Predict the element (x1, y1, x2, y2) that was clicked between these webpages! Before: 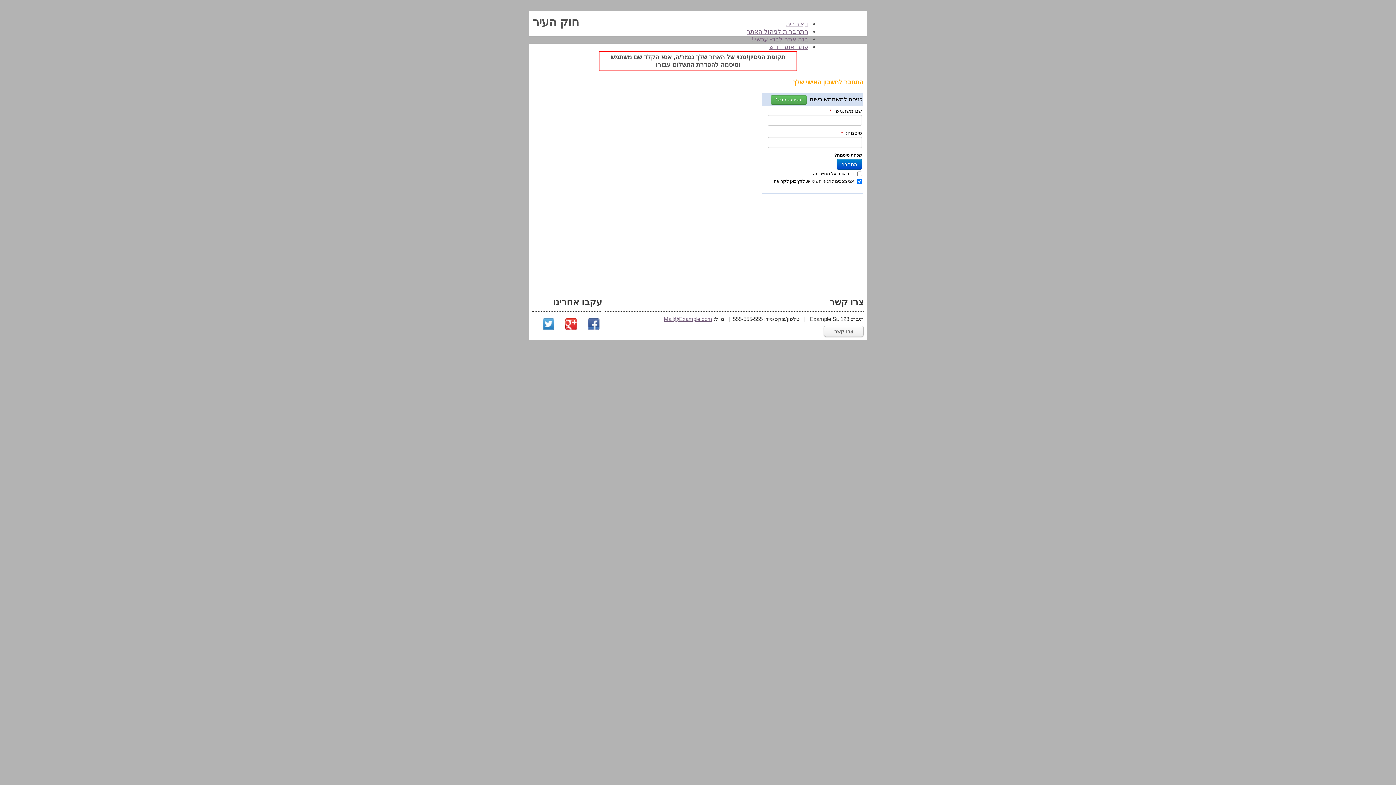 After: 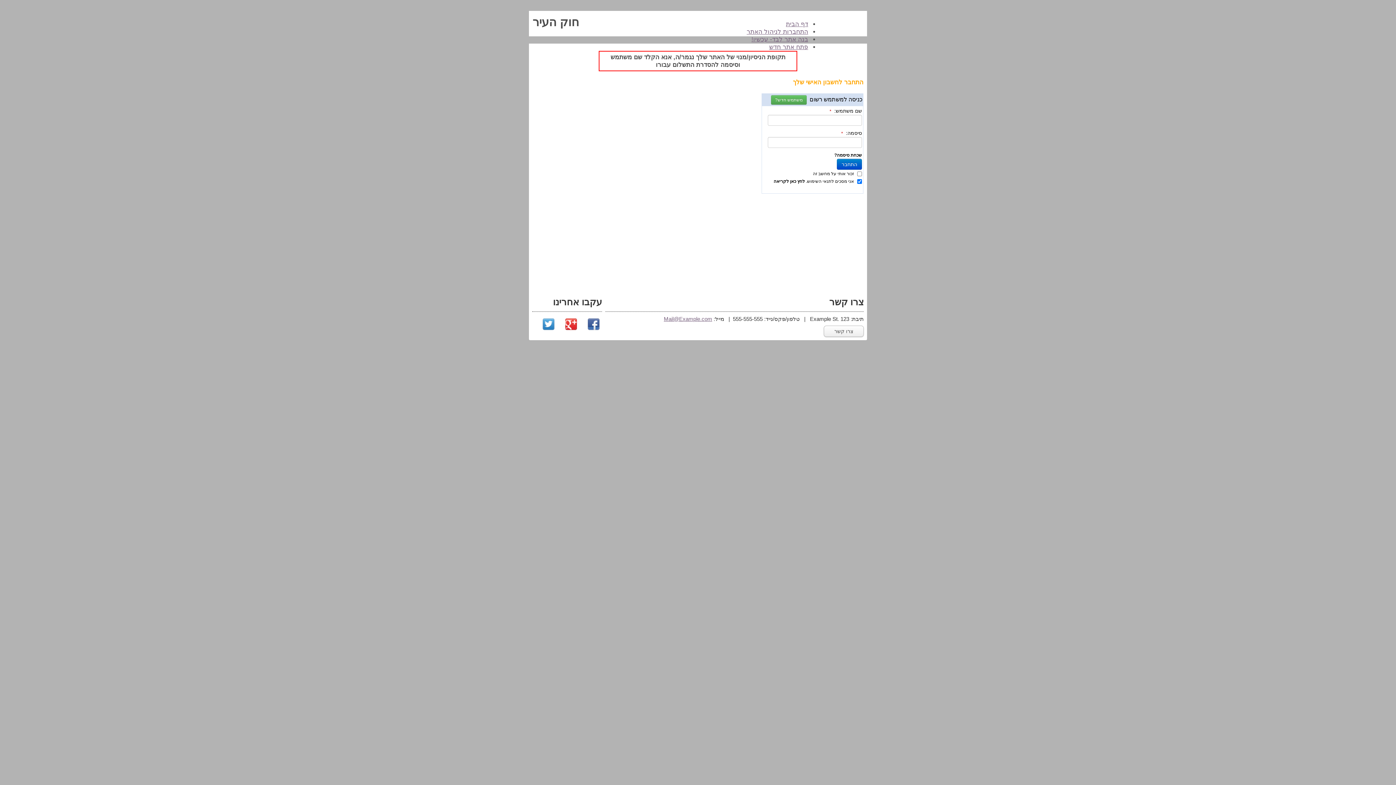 Action: bbox: (565, 324, 577, 331)